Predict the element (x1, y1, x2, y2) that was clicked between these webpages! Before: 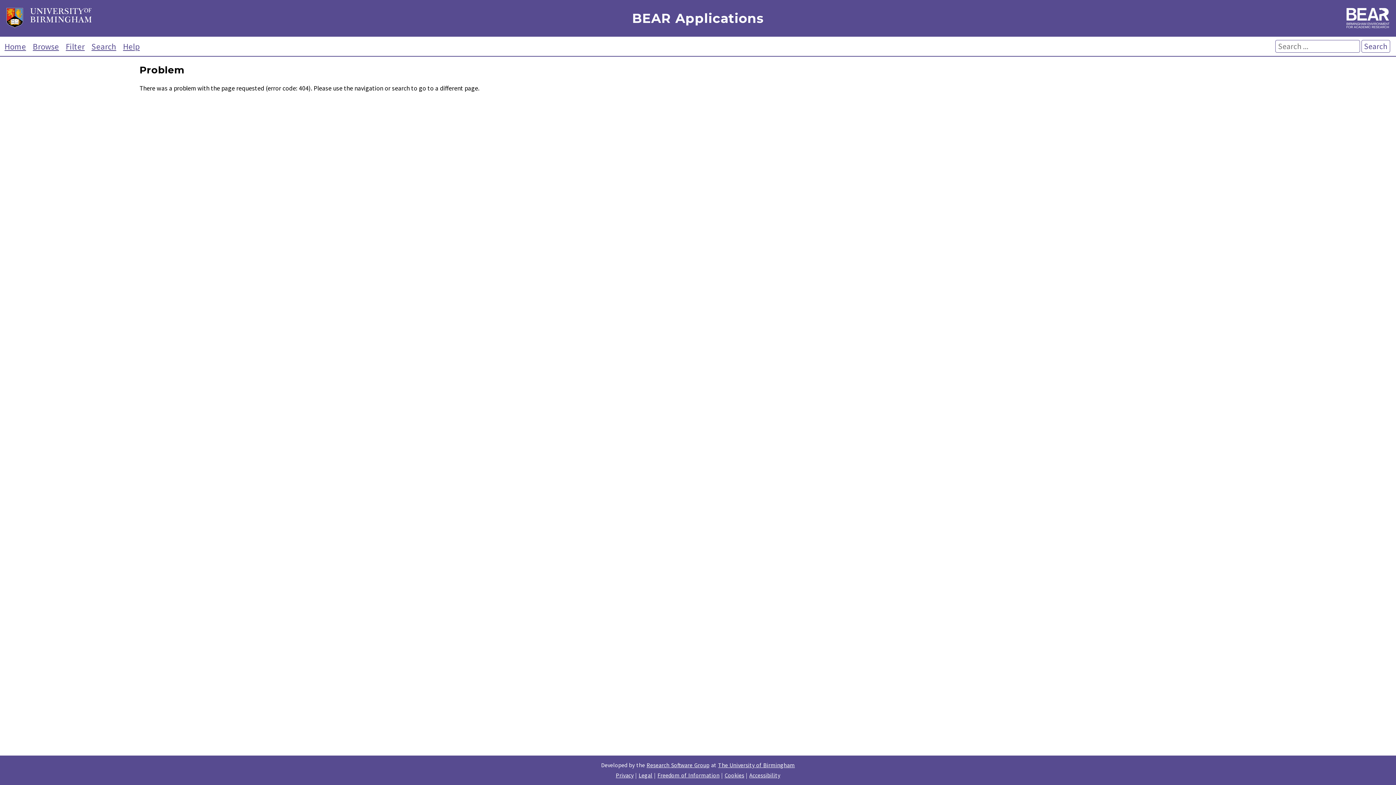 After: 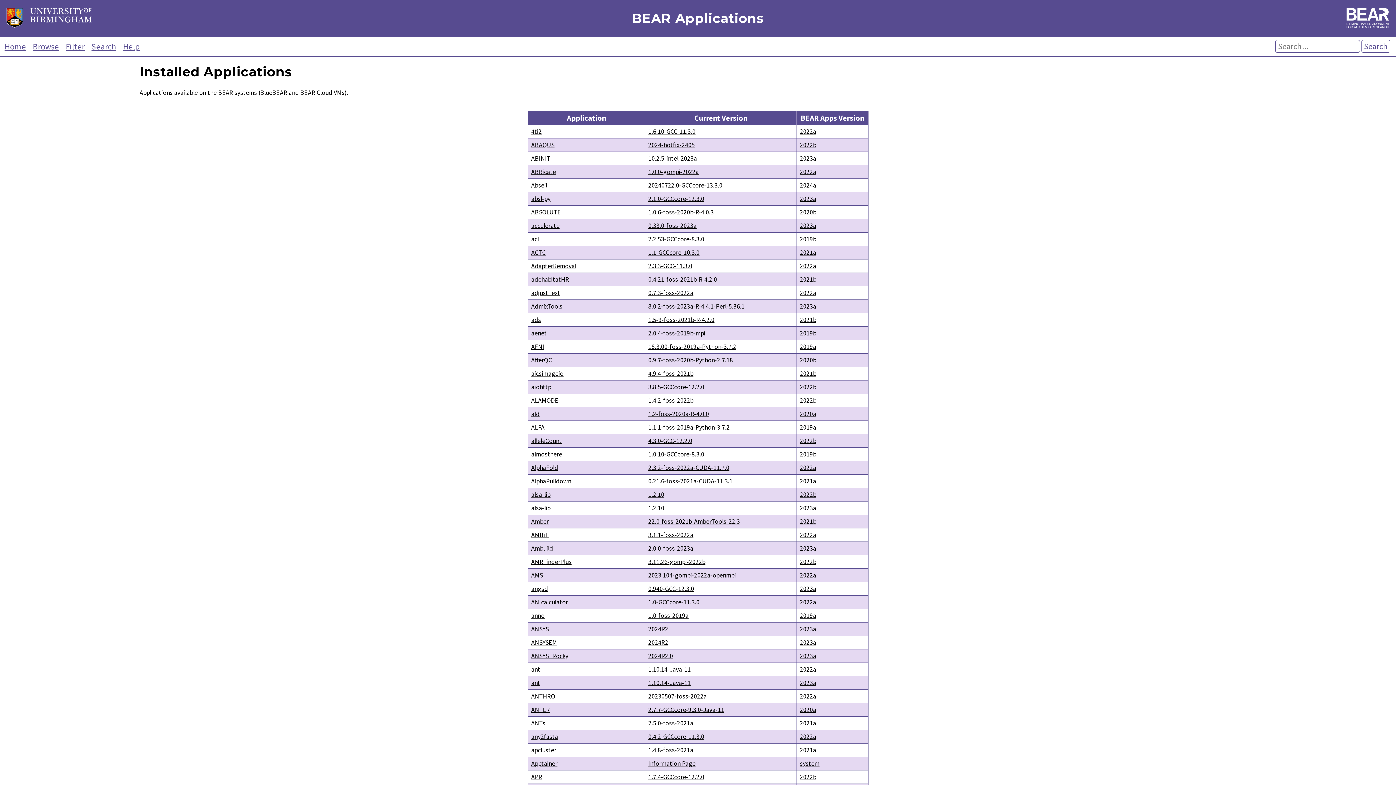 Action: bbox: (30, 41, 61, 51) label: Browse